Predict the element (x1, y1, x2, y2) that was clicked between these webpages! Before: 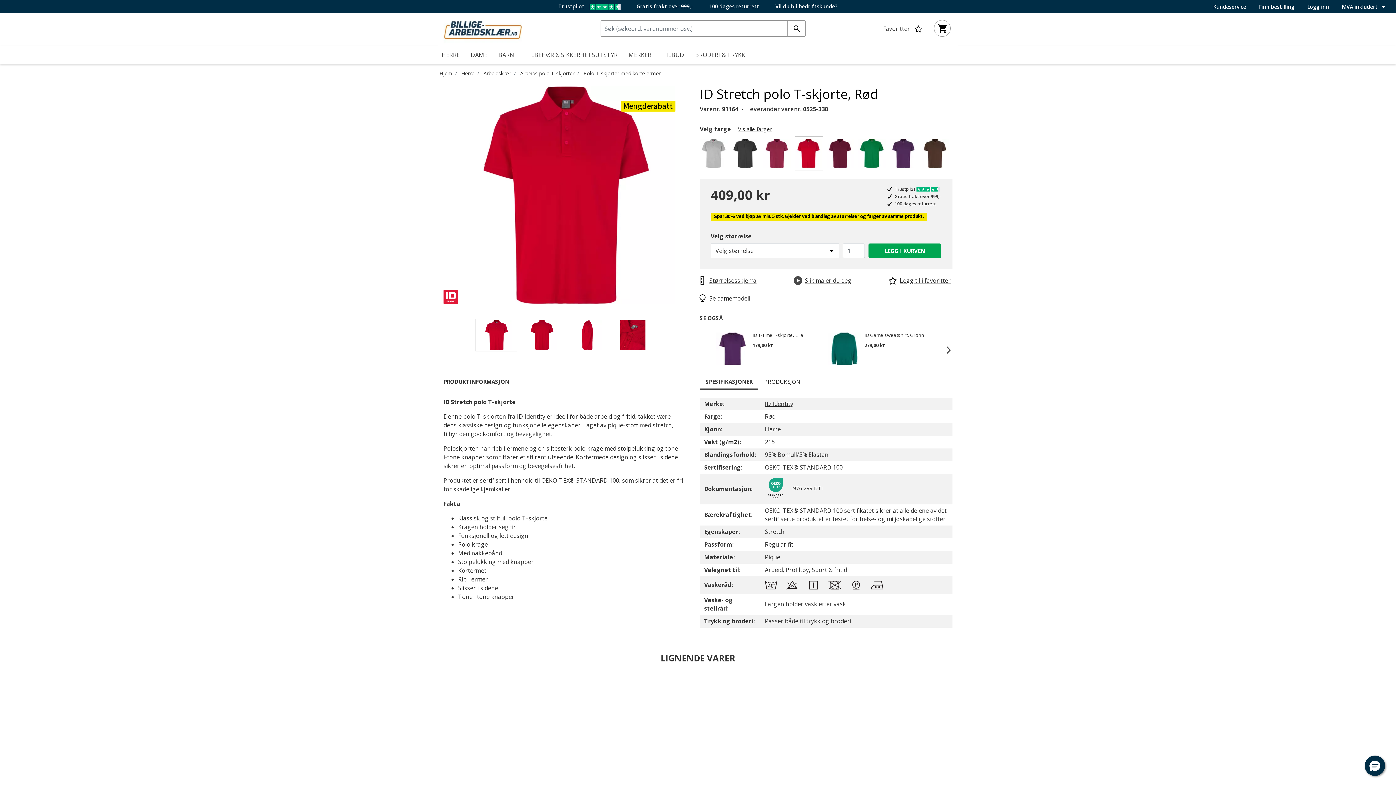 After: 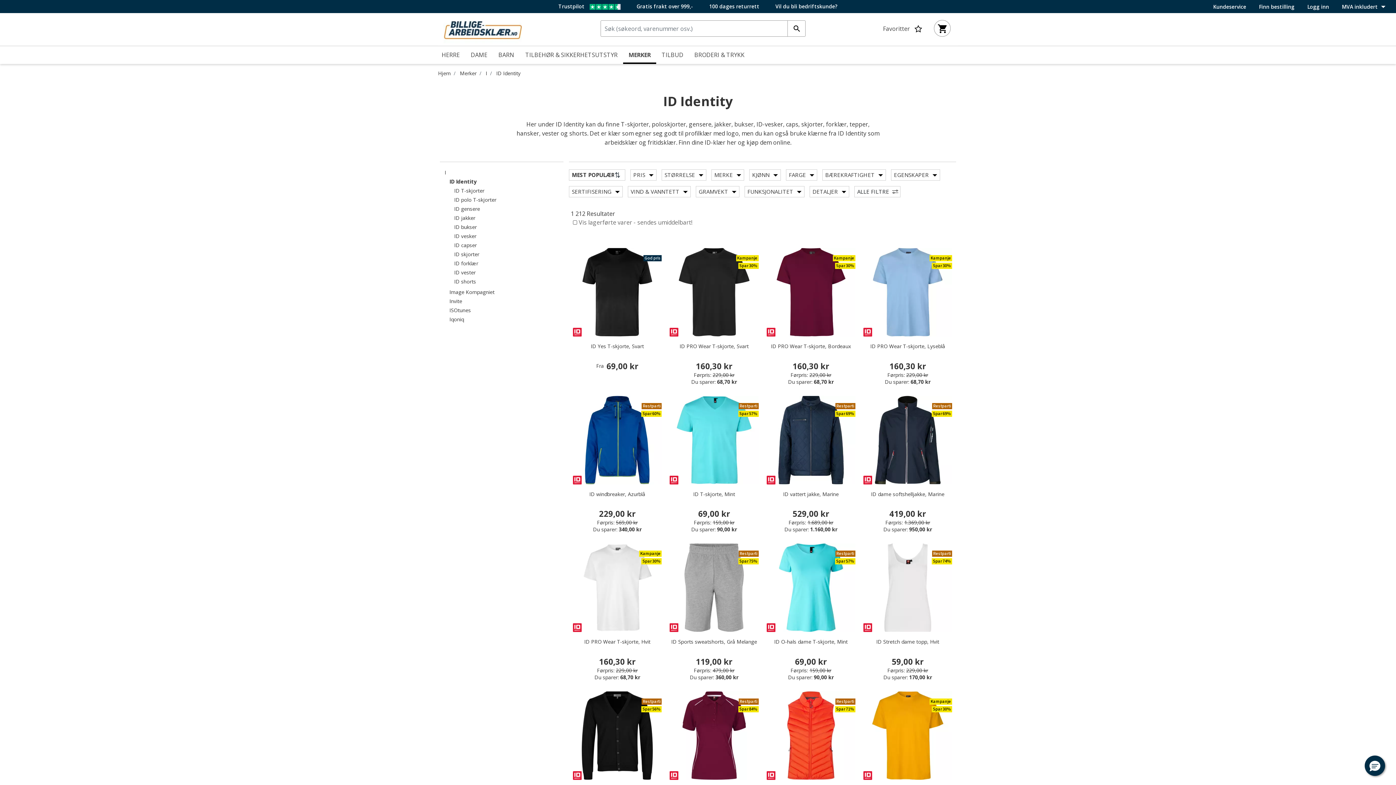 Action: label: ID Identity bbox: (765, 400, 793, 408)